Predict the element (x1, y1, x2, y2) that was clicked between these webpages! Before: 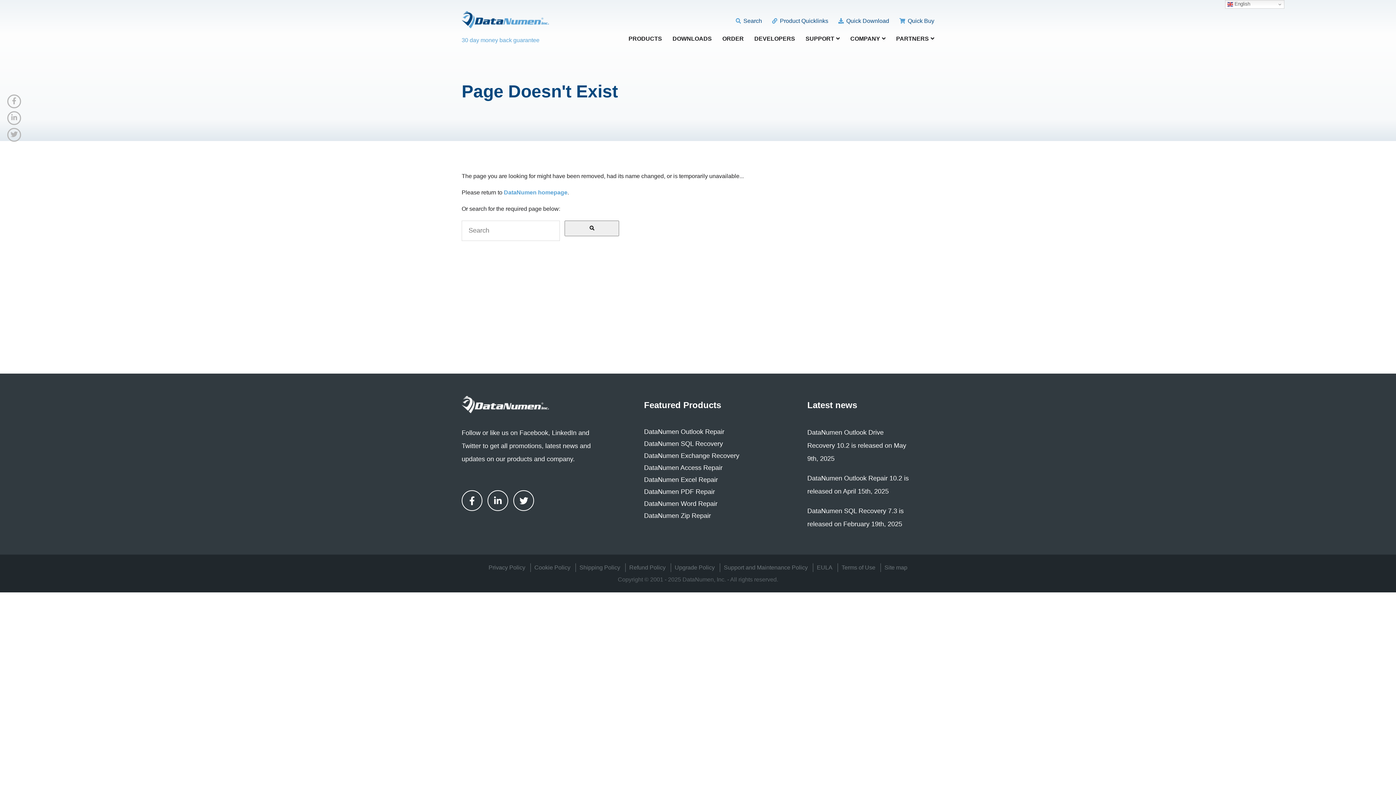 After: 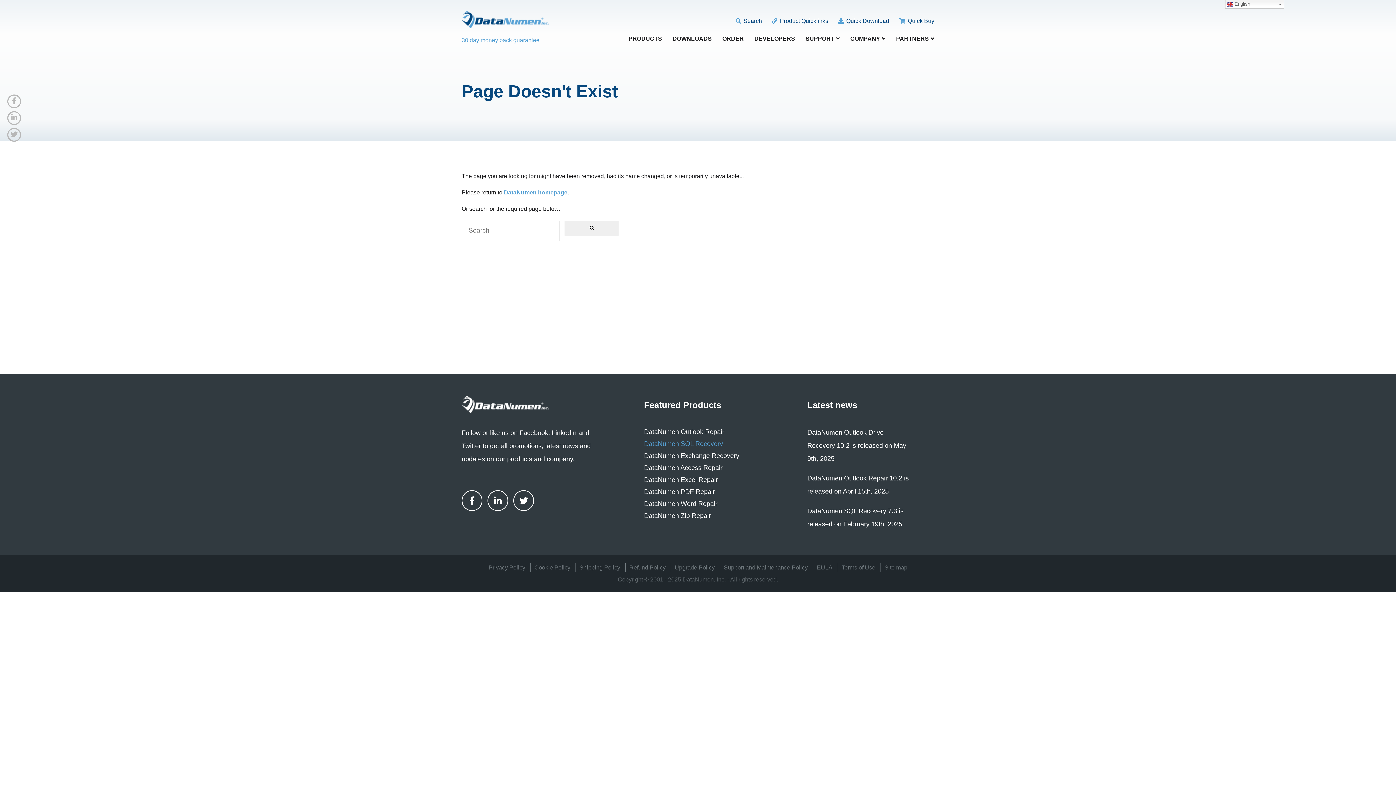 Action: bbox: (644, 440, 723, 447) label: DataNumen SQL Recovery